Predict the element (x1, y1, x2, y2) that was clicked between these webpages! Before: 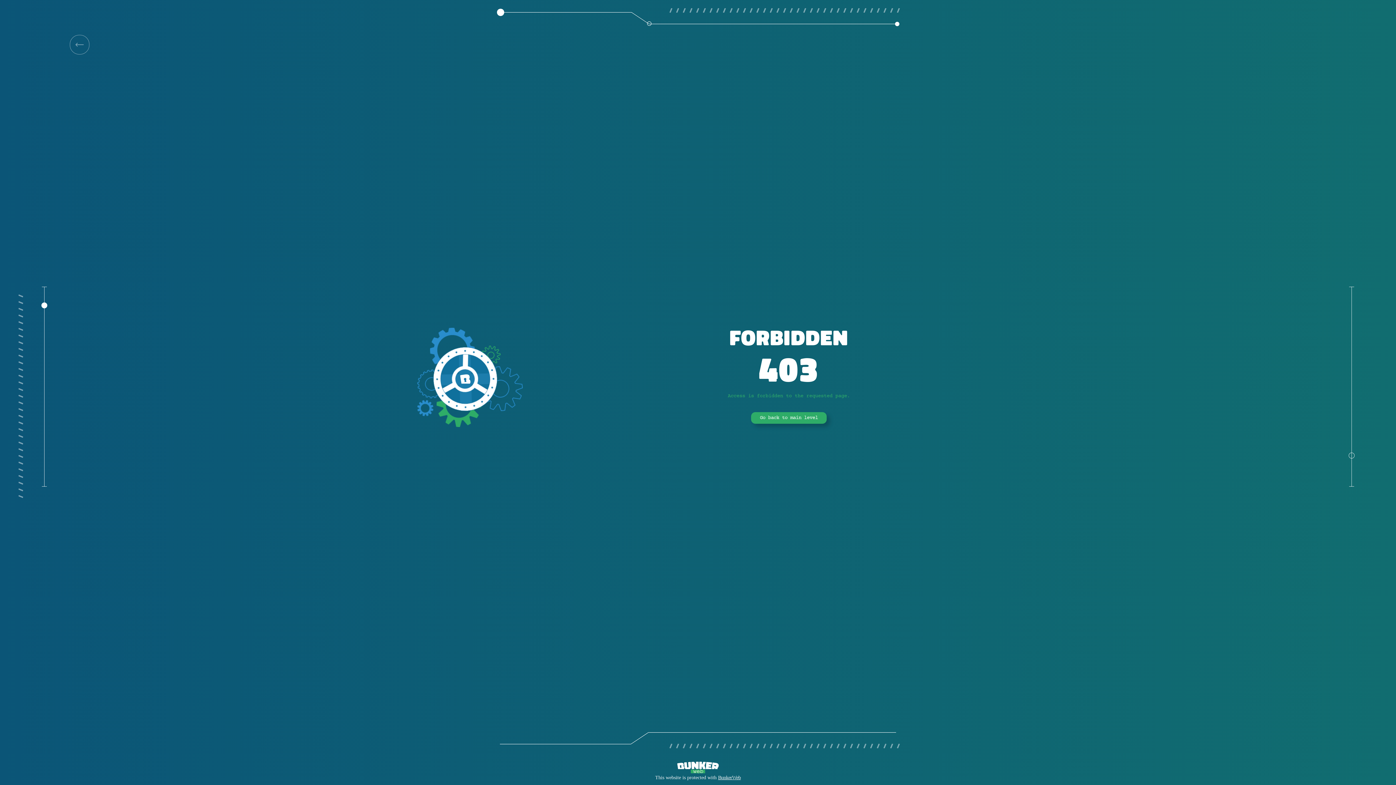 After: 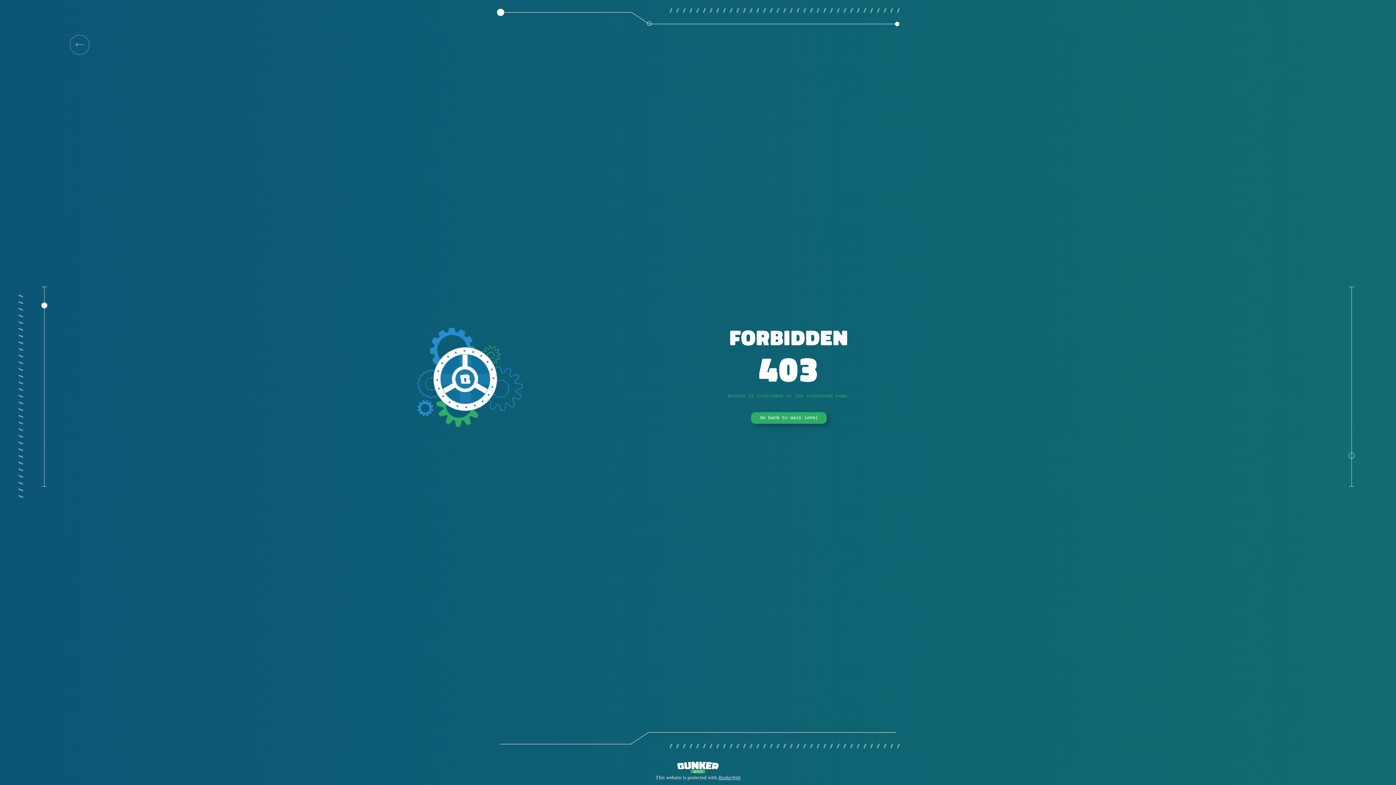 Action: label: BunkerWeb bbox: (718, 775, 740, 780)